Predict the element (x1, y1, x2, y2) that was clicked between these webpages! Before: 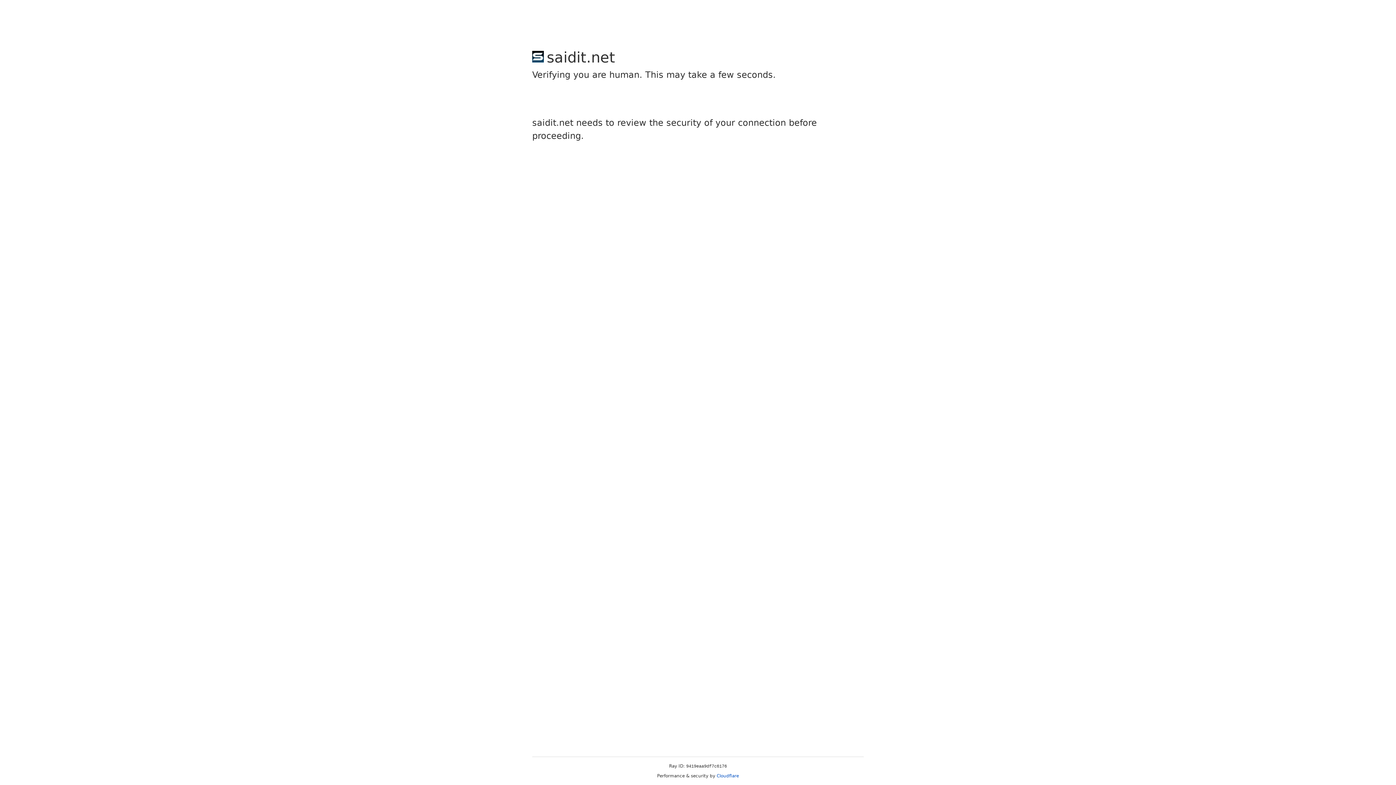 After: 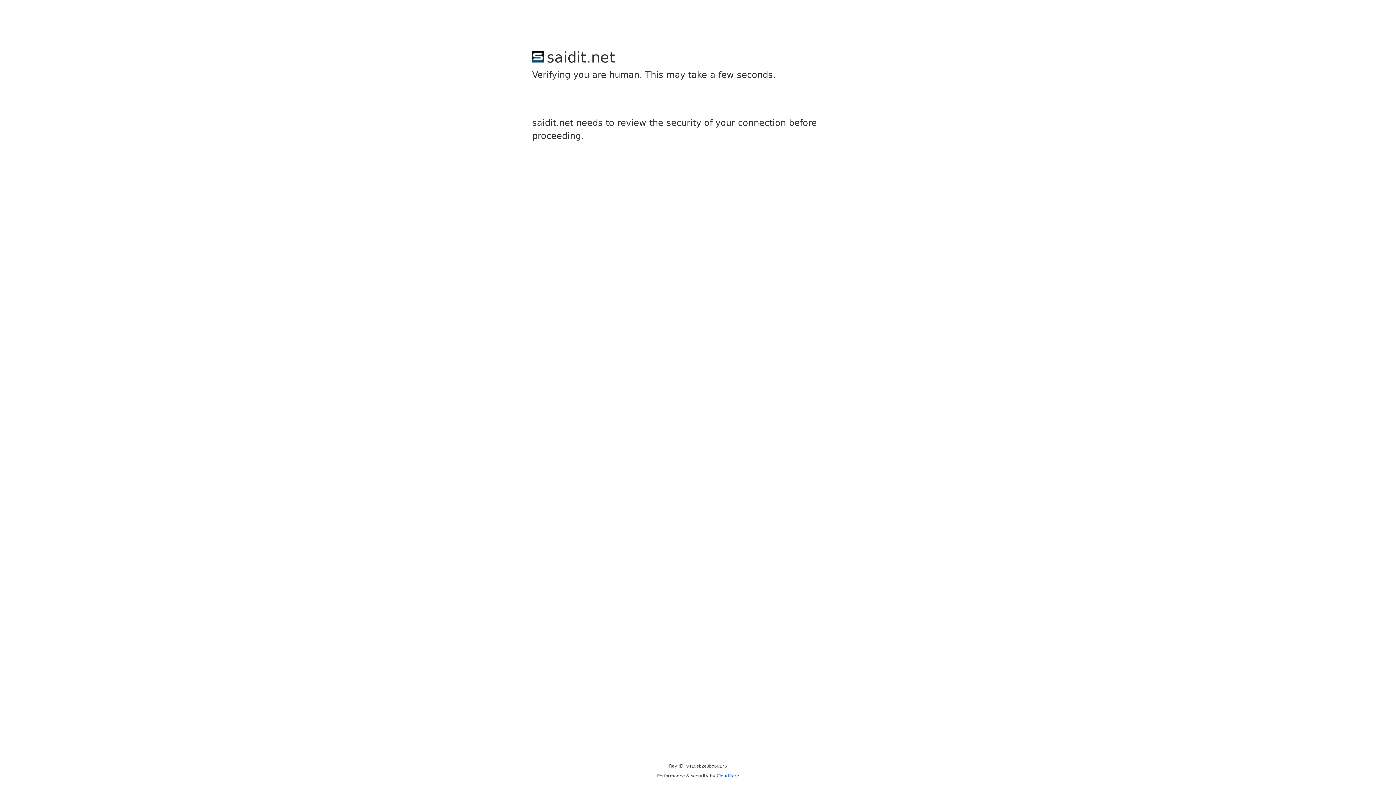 Action: label: Cloudflare bbox: (716, 773, 739, 778)